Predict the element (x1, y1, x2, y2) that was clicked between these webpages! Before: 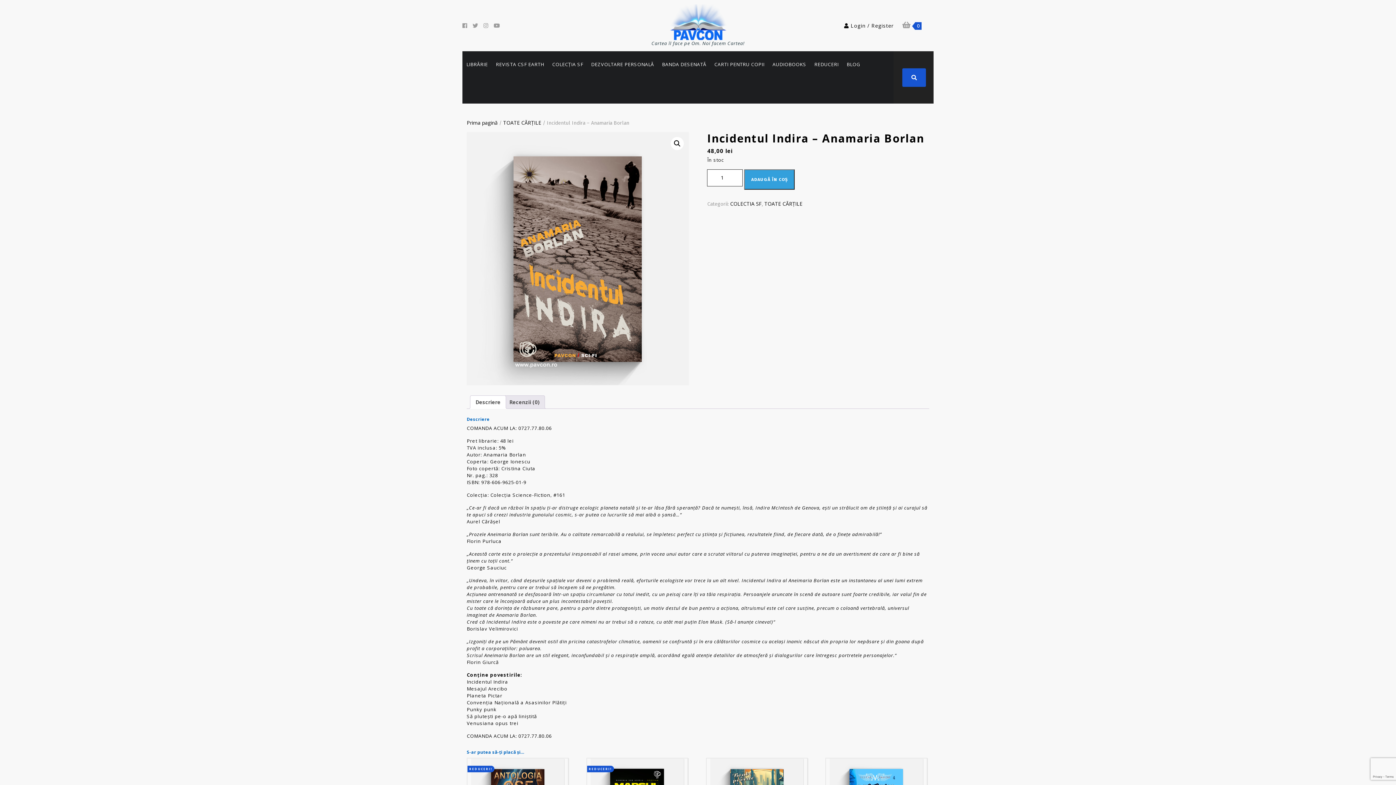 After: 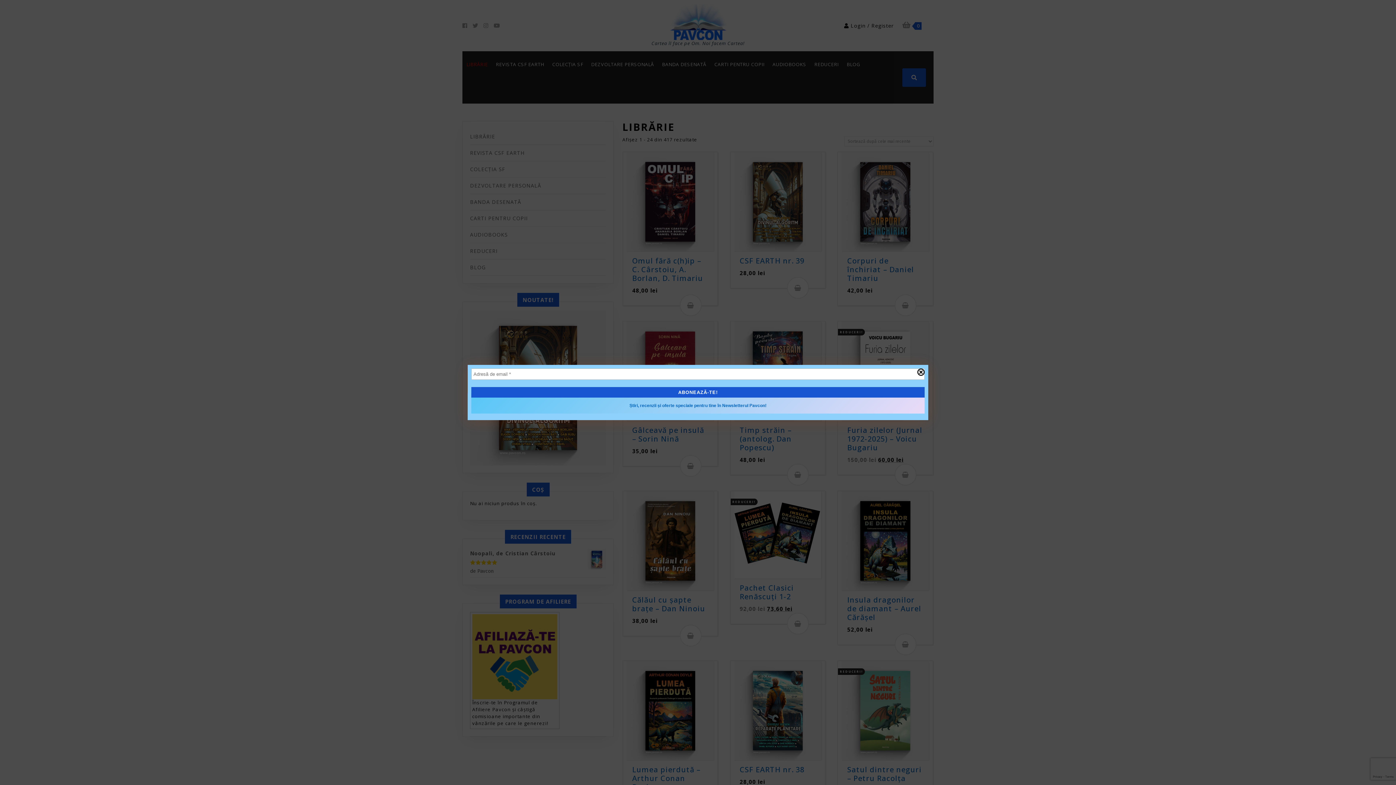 Action: bbox: (669, 18, 727, 25)